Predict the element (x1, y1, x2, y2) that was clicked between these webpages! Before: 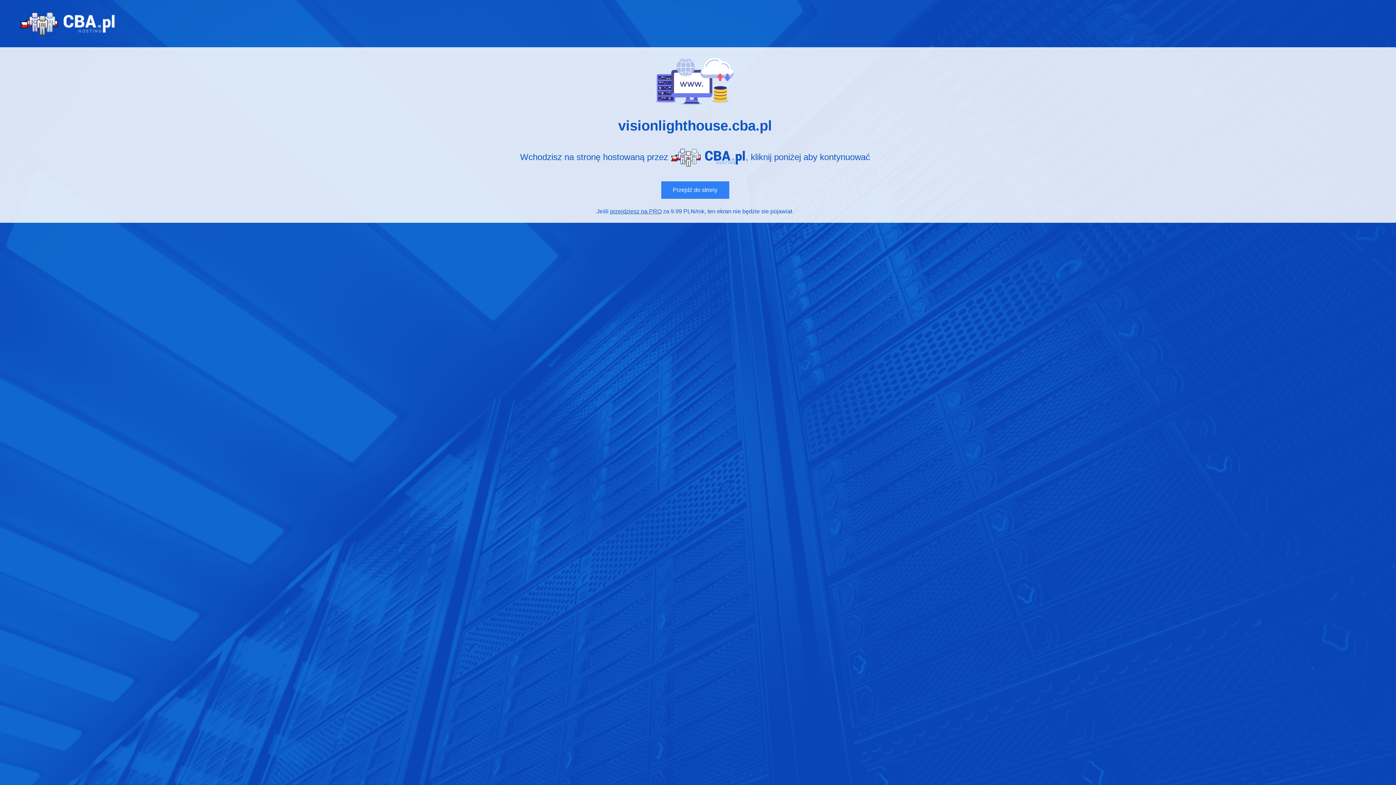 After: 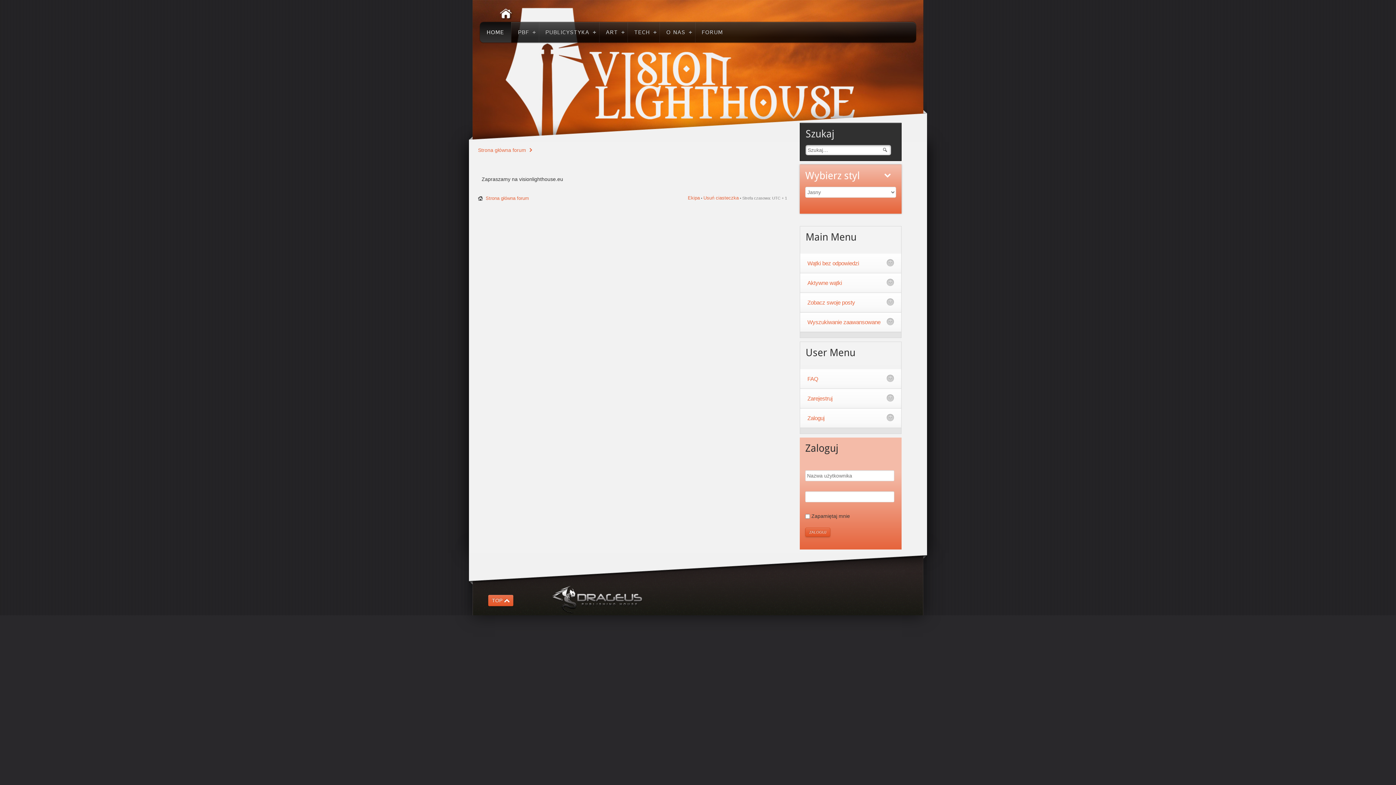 Action: label: Przejdź do strony bbox: (661, 181, 729, 199)